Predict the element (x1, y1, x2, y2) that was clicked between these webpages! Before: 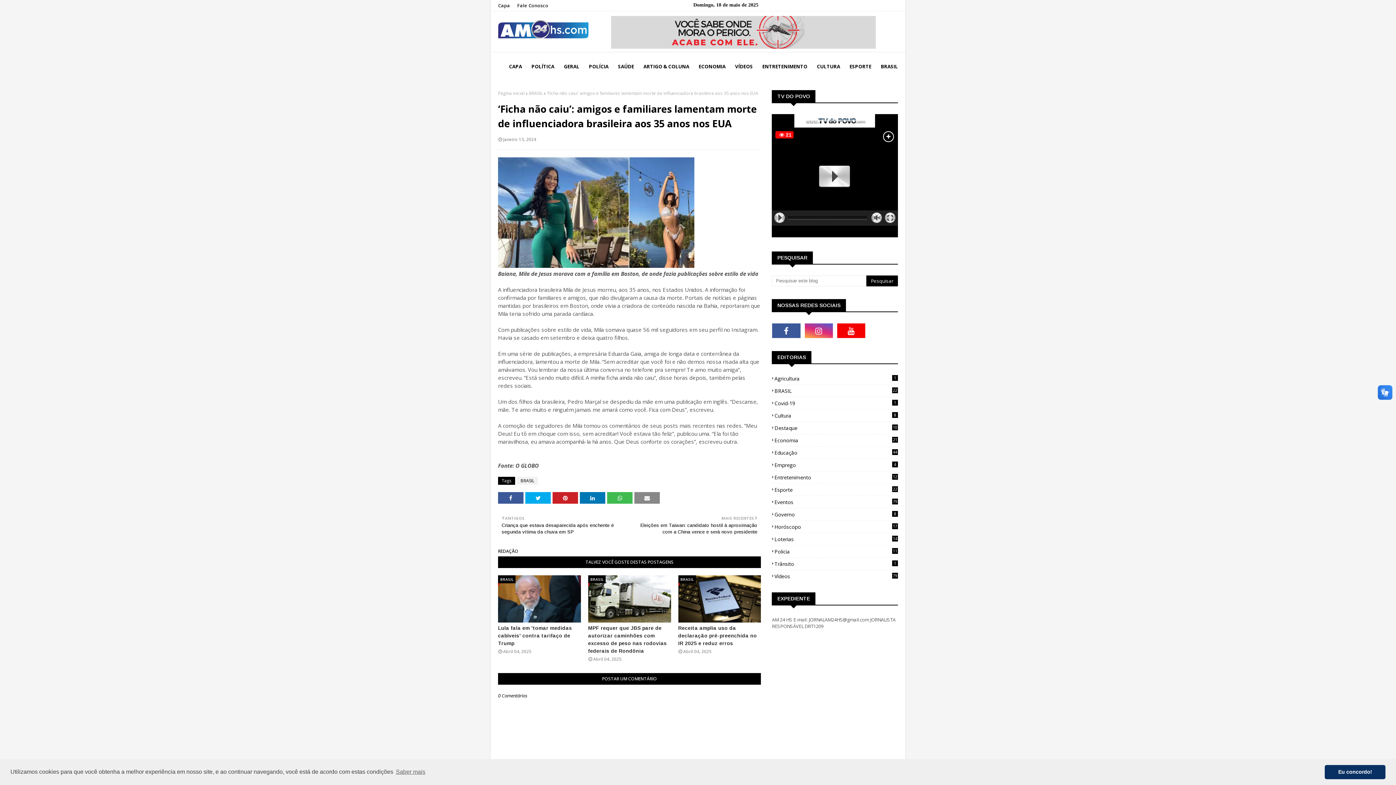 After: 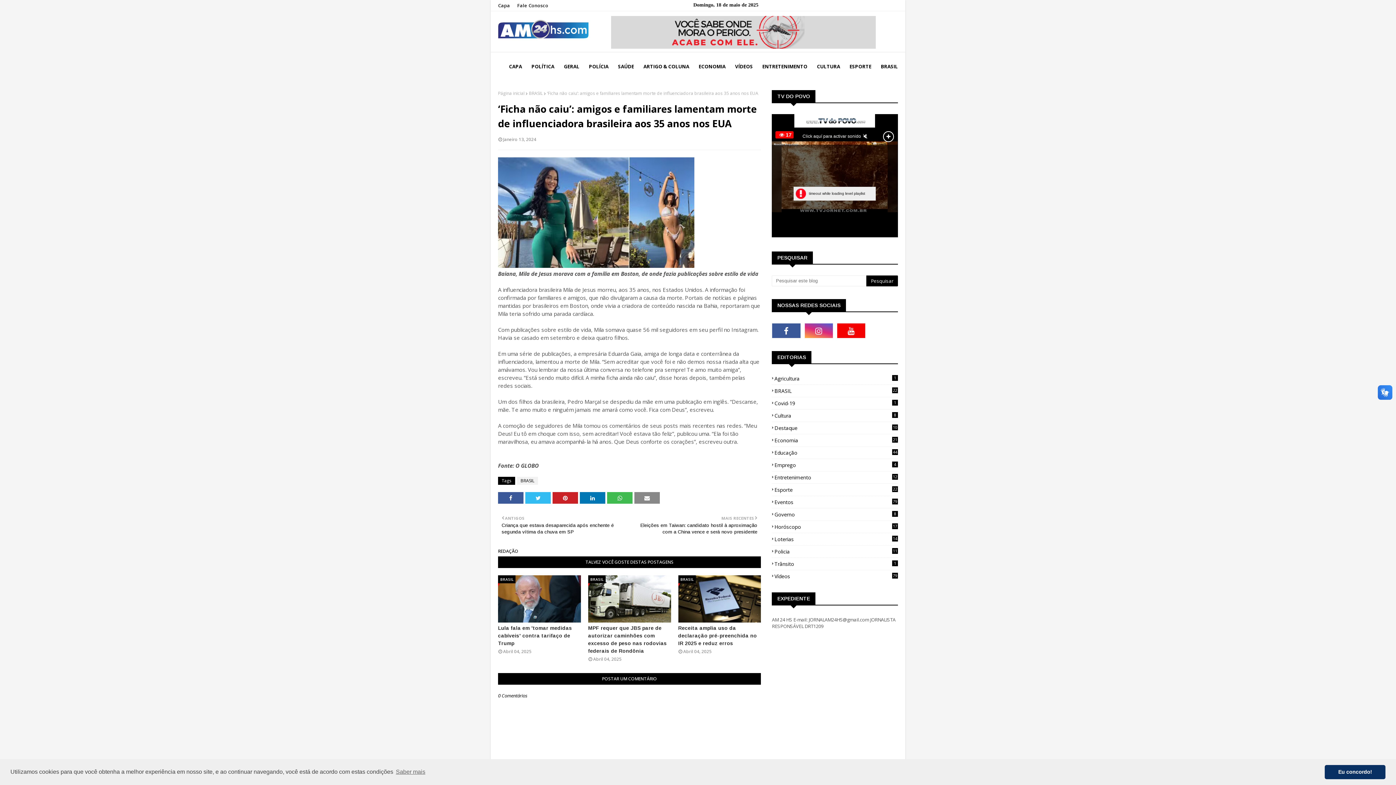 Action: bbox: (525, 492, 550, 504)